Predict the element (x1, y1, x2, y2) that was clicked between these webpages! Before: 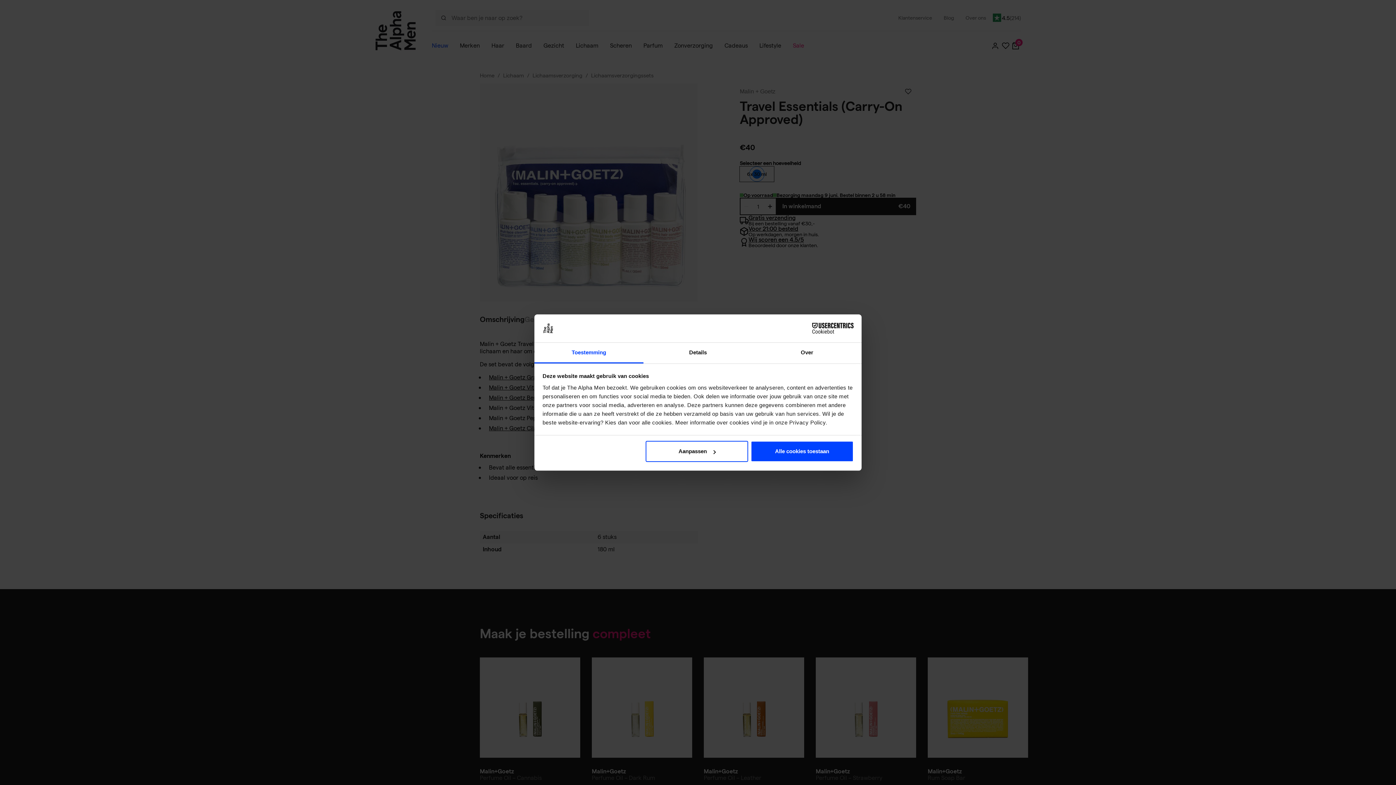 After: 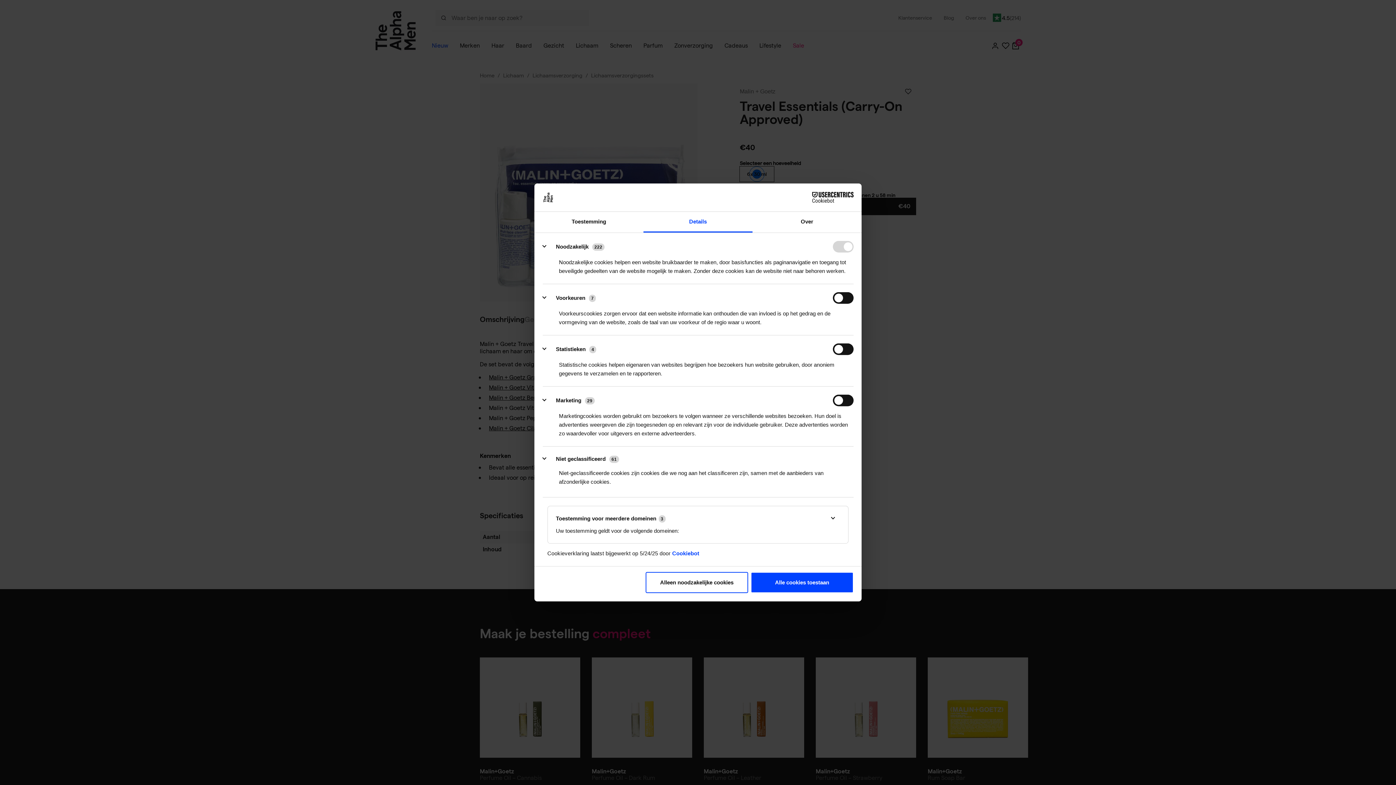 Action: label: Aanpassen bbox: (645, 441, 748, 462)